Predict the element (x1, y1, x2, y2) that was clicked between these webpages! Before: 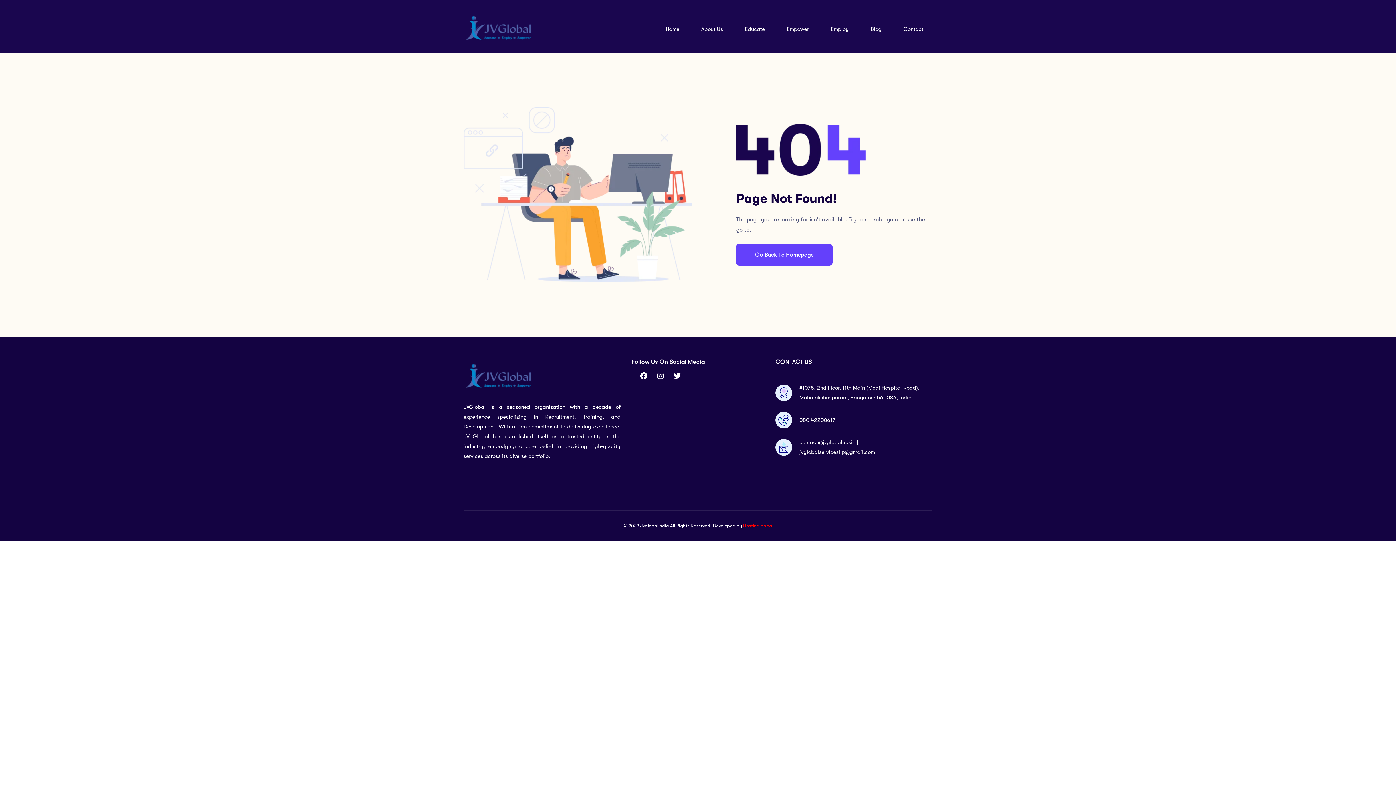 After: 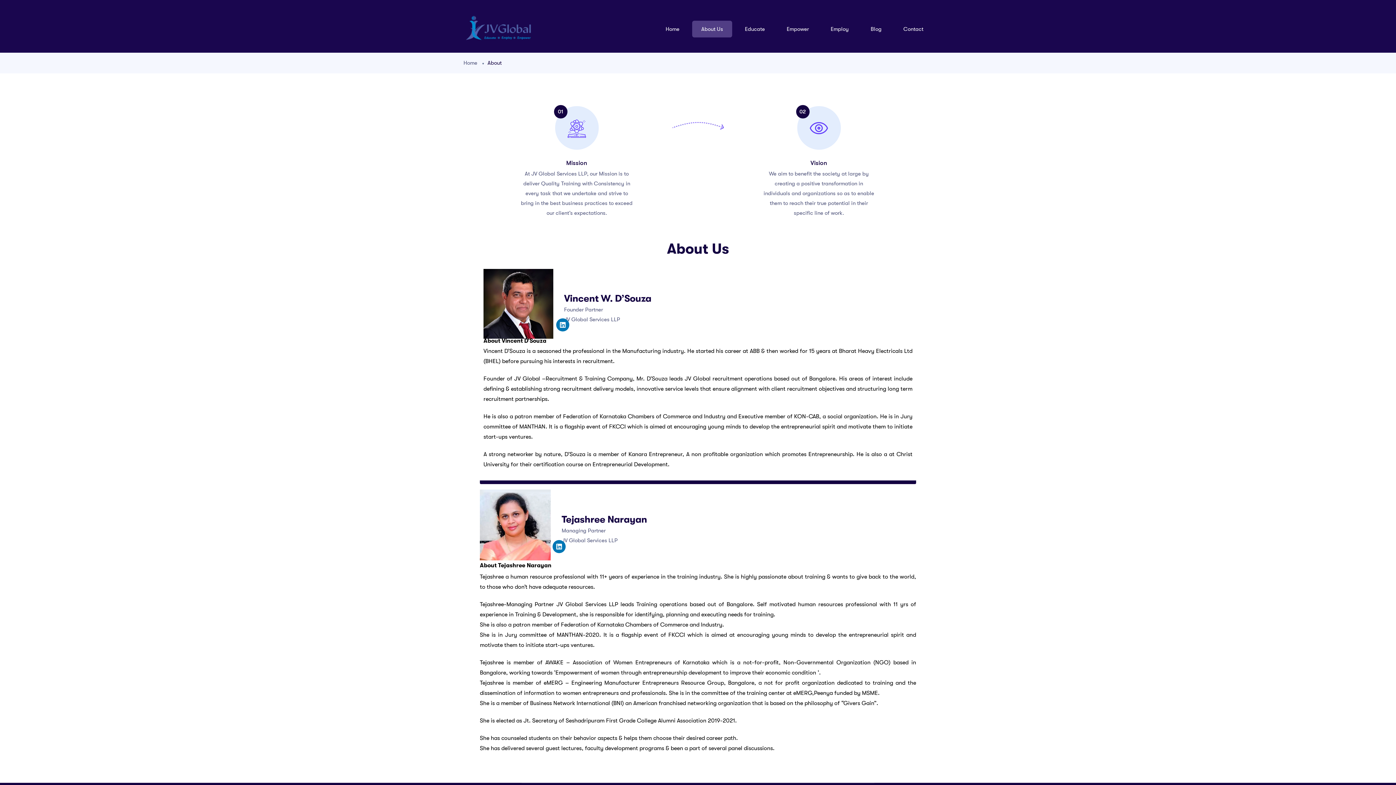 Action: label: About Us bbox: (692, 20, 732, 37)